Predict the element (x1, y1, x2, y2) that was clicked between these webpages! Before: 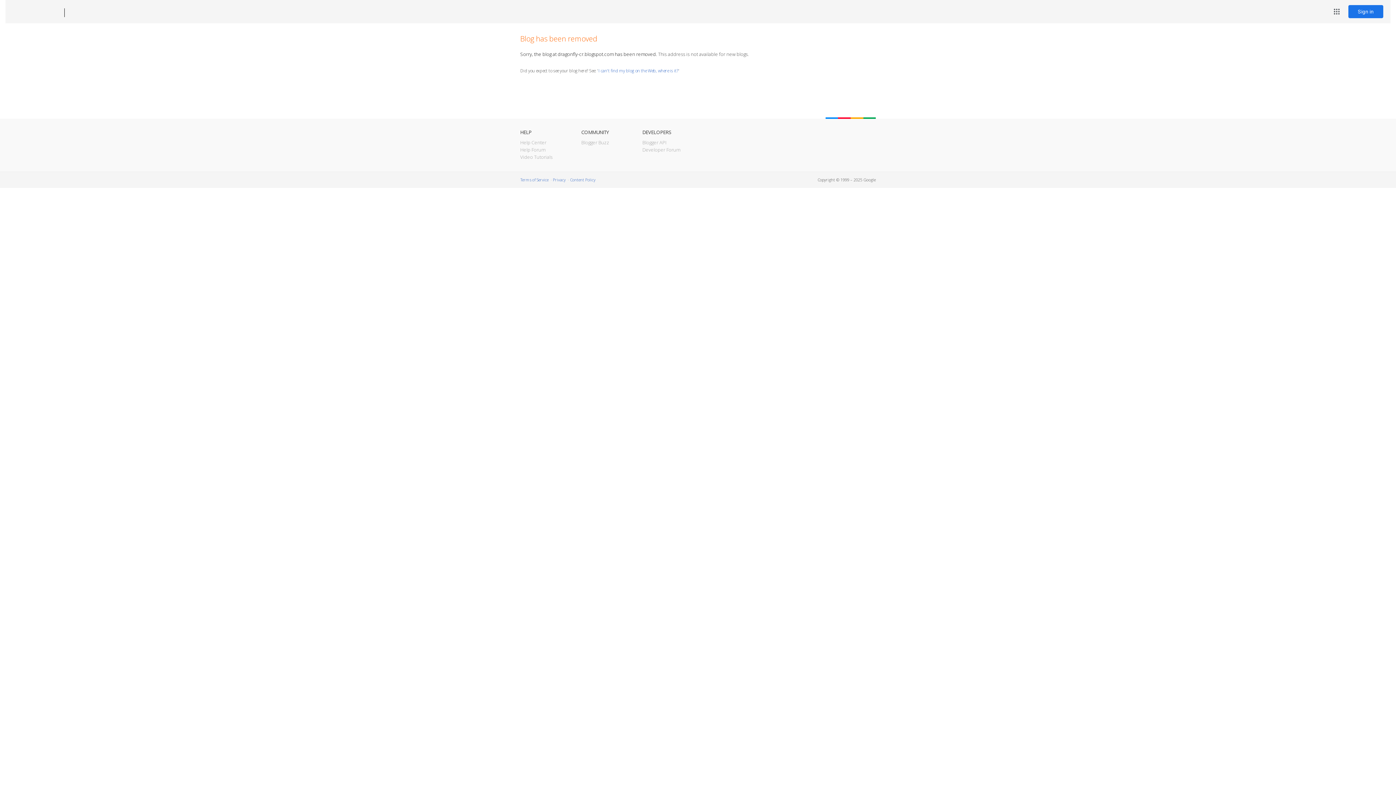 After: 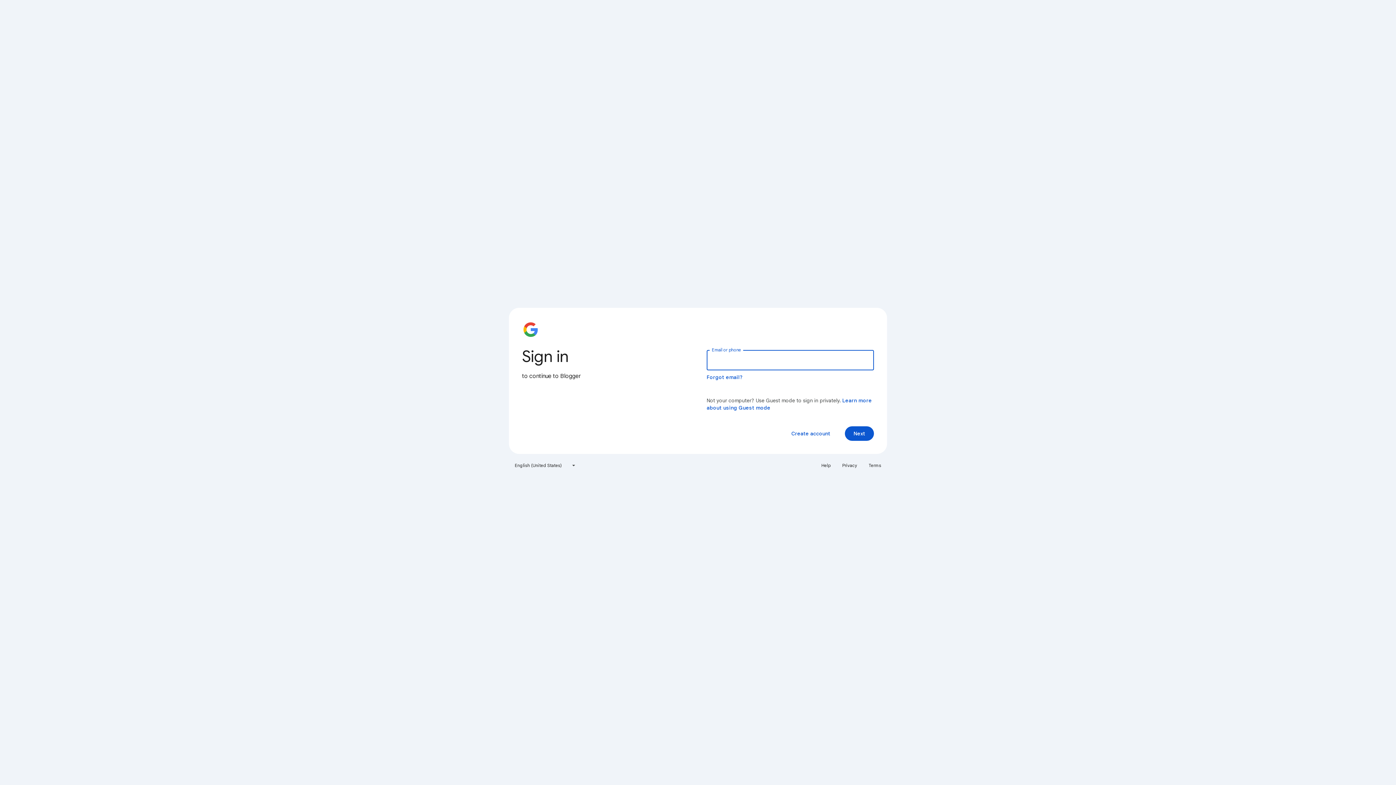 Action: label: Sign in bbox: (1348, 5, 1383, 18)